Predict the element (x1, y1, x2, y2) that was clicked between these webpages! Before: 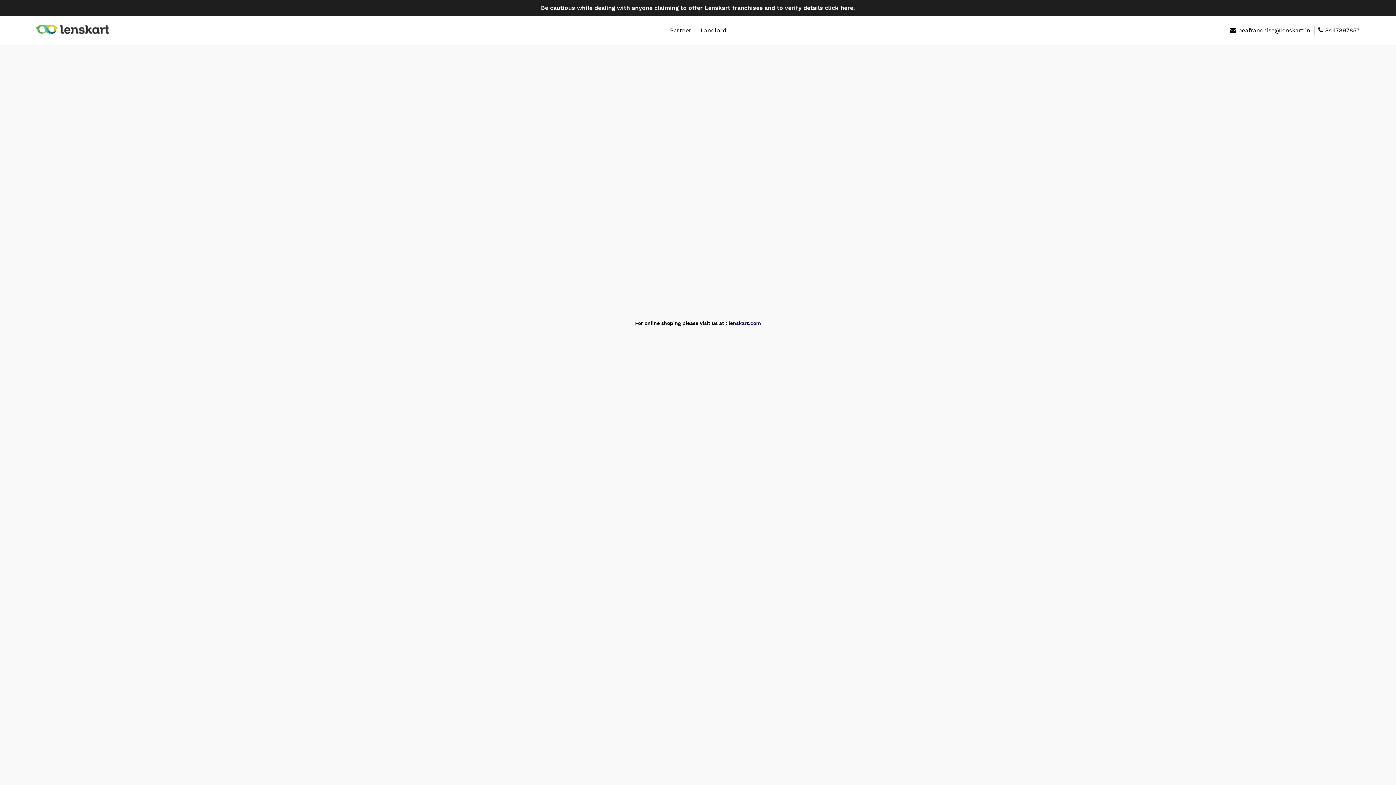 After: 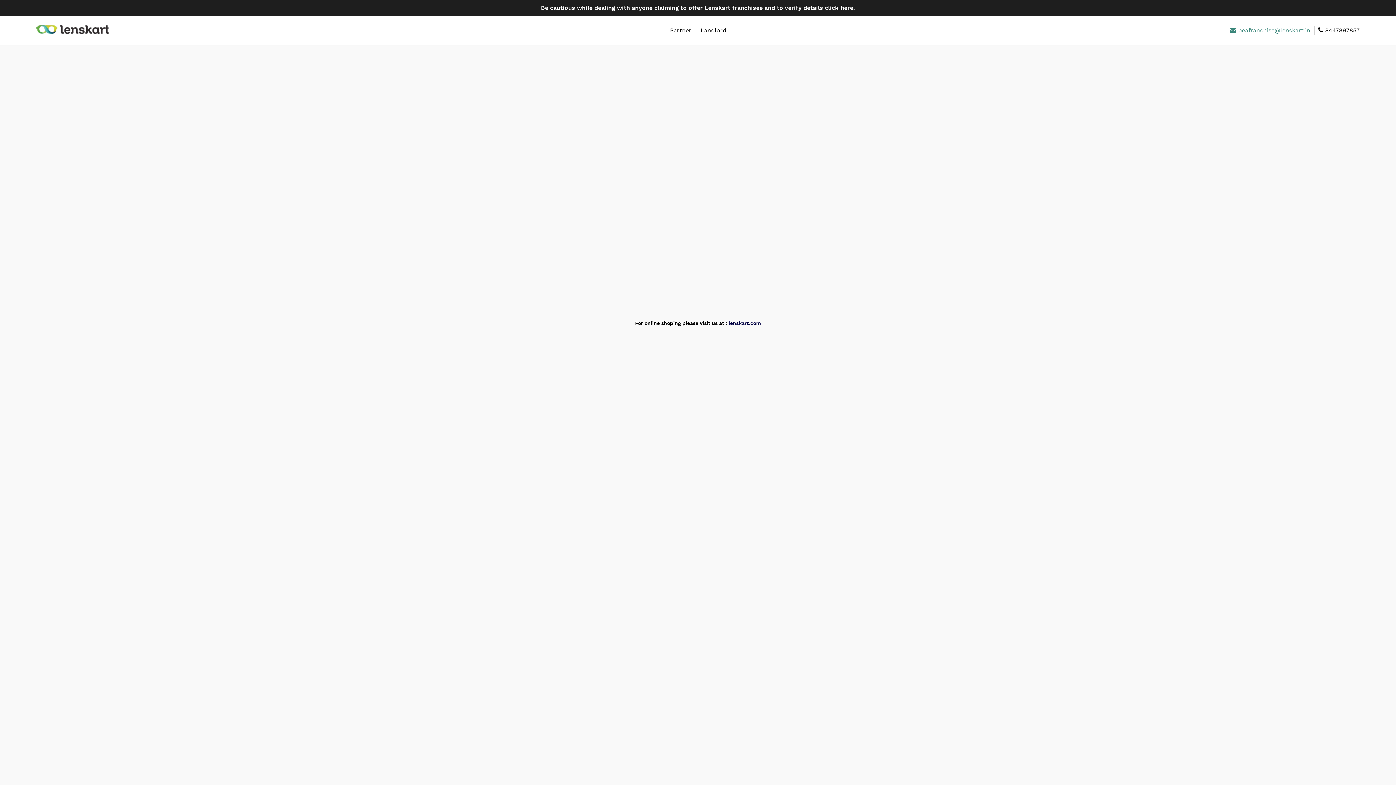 Action: label:  beafranchise@lenskart.in bbox: (1230, 26, 1314, 34)